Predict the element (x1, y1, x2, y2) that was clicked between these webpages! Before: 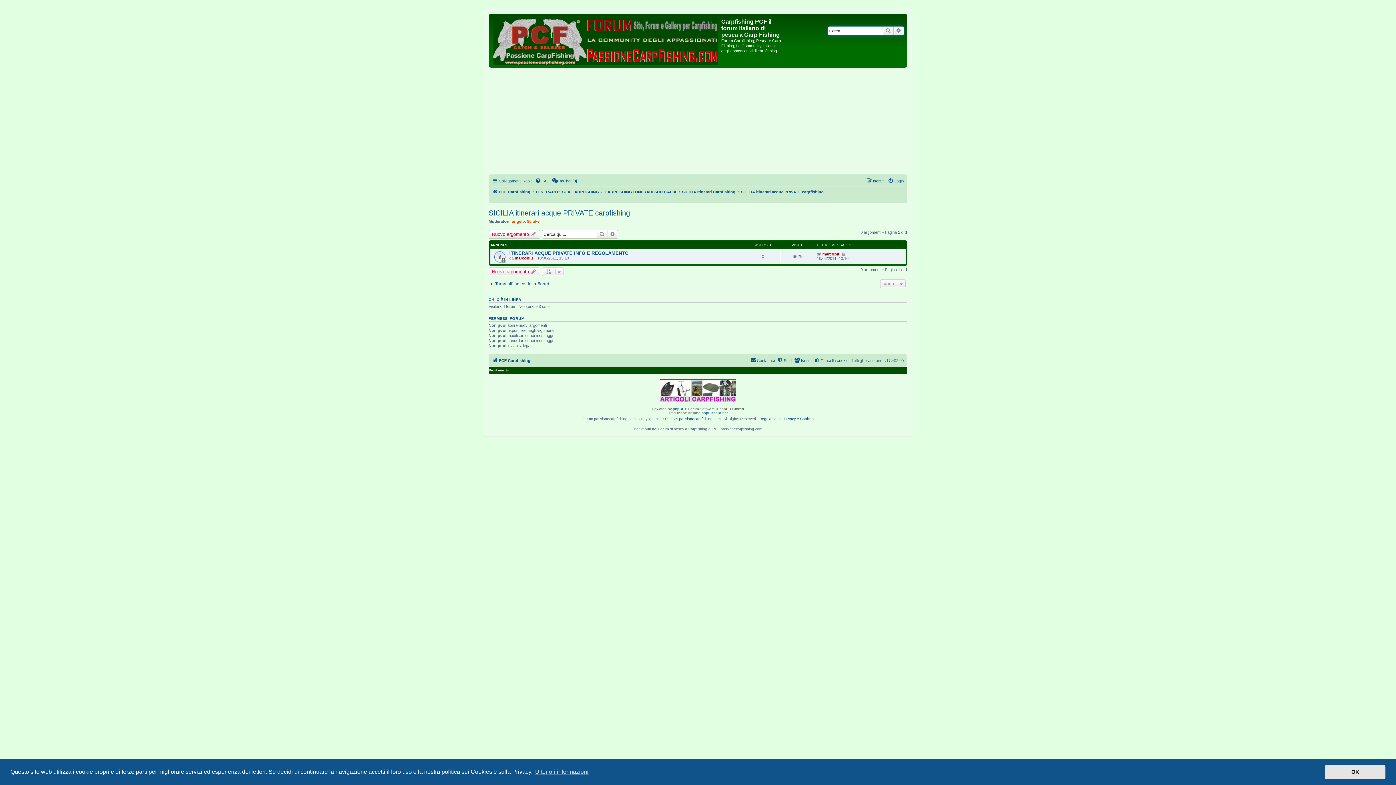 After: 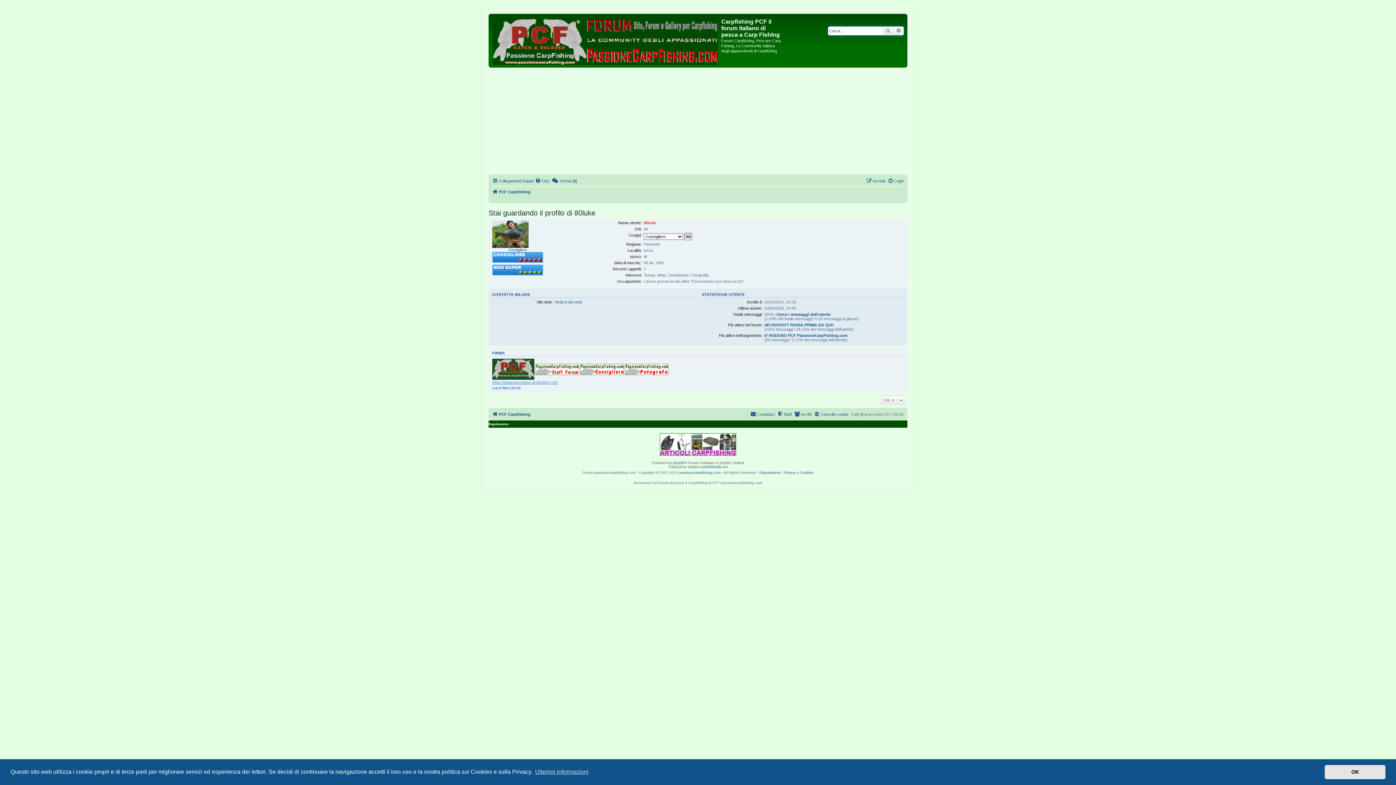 Action: label: 80luke bbox: (527, 219, 539, 223)